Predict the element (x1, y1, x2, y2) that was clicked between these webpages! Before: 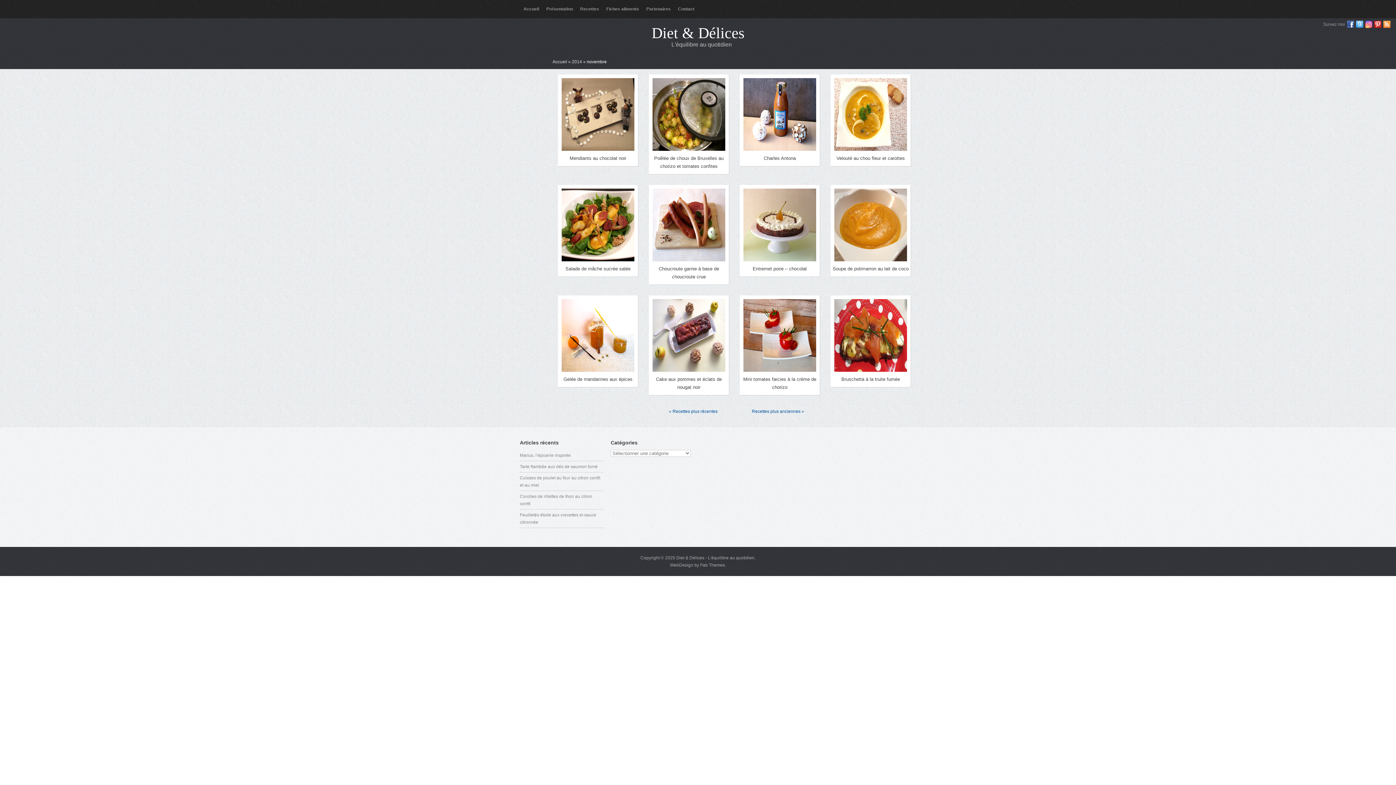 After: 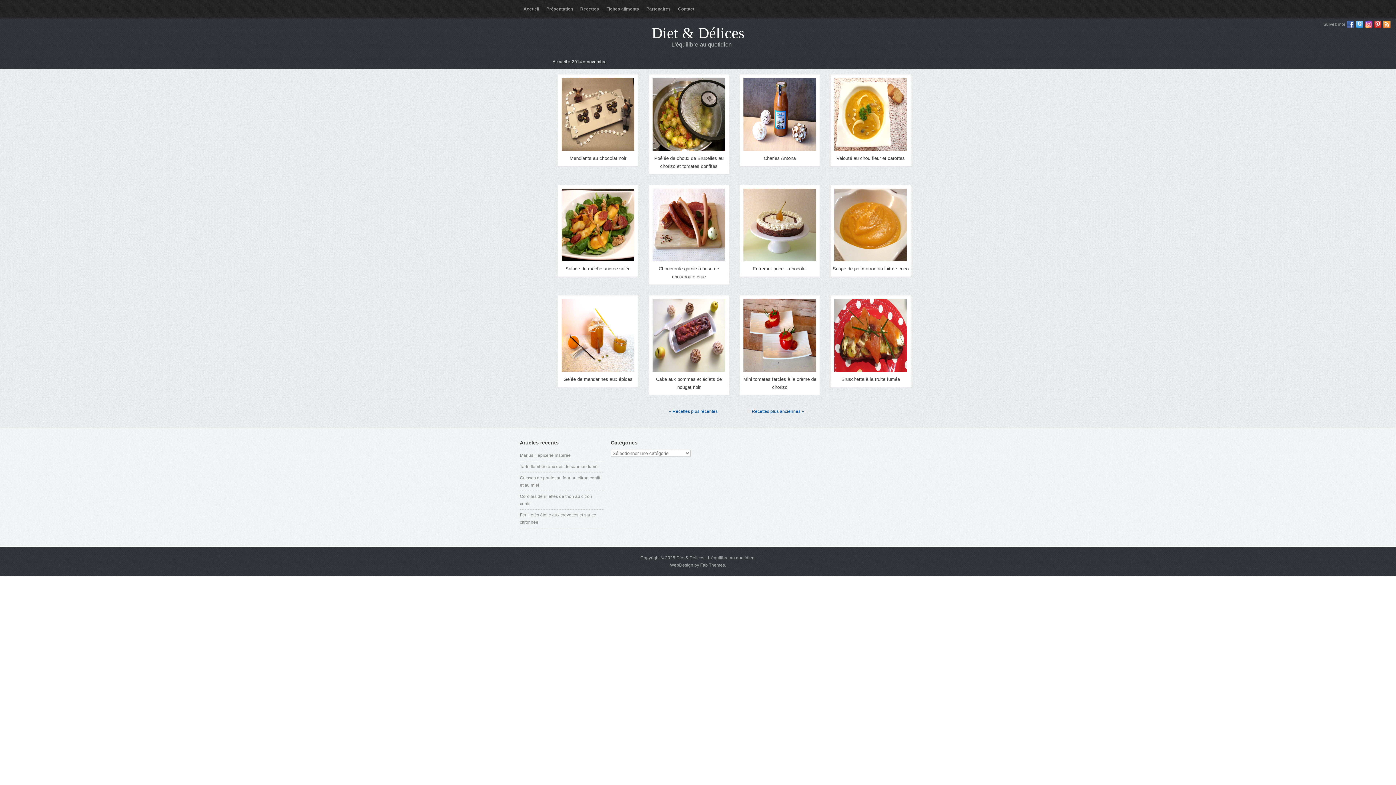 Action: bbox: (1347, 20, 1354, 28)